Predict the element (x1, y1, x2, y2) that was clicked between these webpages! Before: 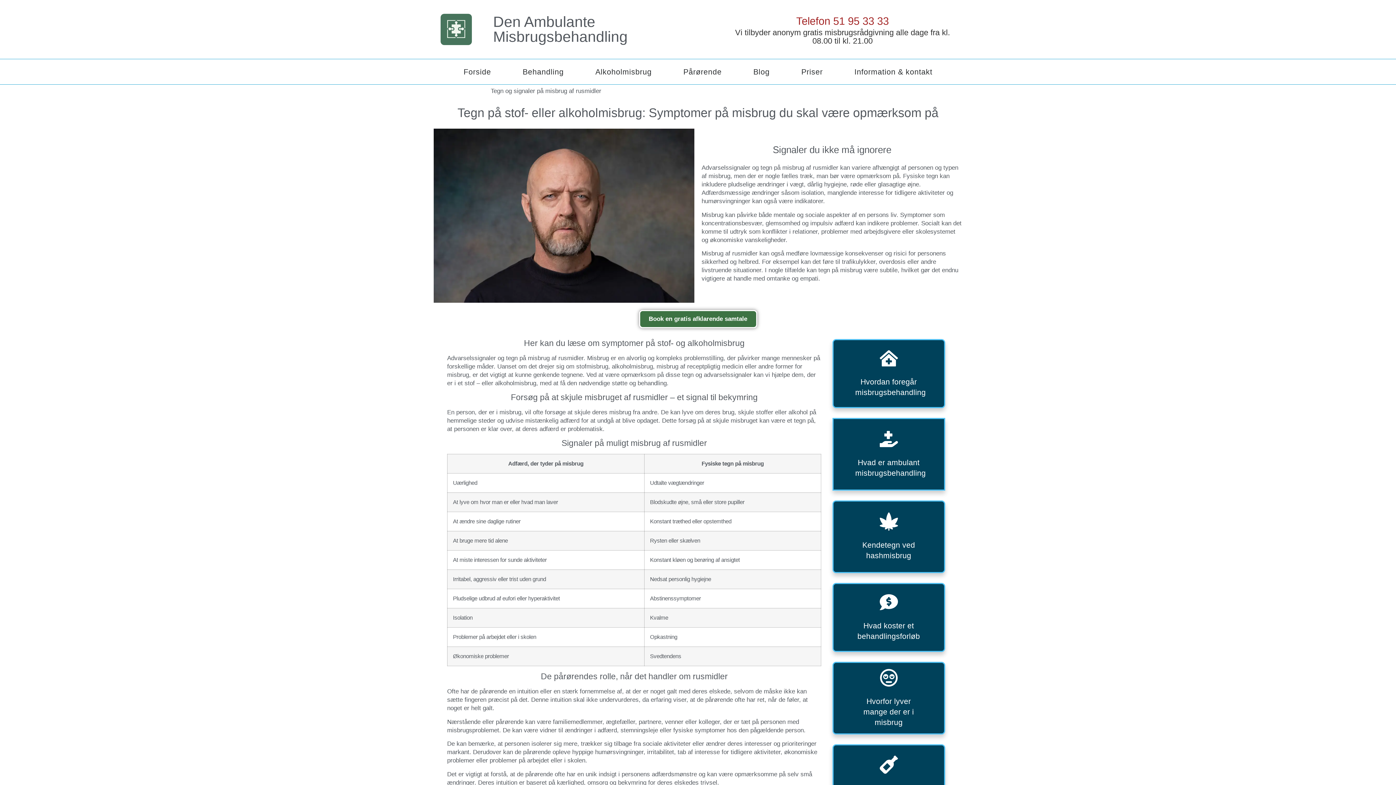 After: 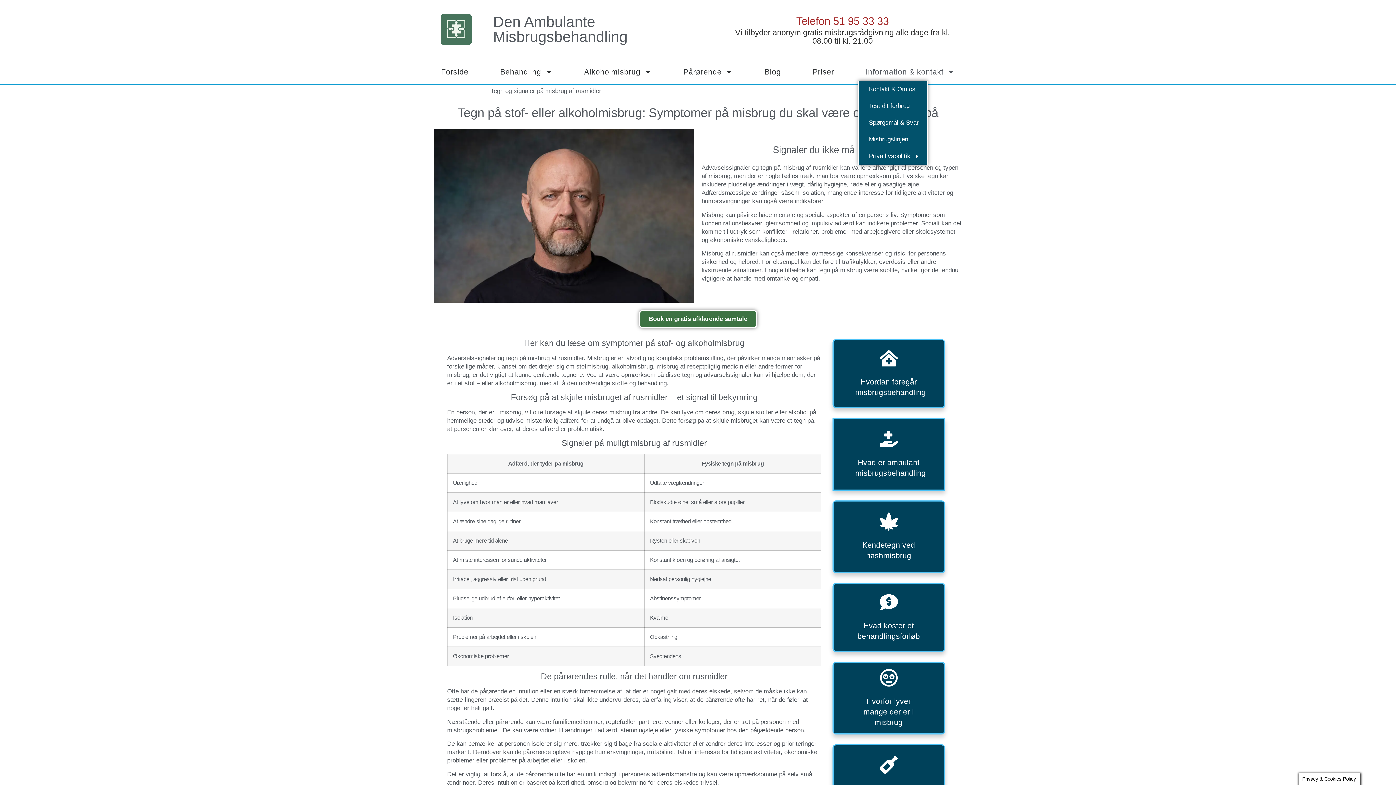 Action: label: Information & kontakt bbox: (847, 62, 939, 80)